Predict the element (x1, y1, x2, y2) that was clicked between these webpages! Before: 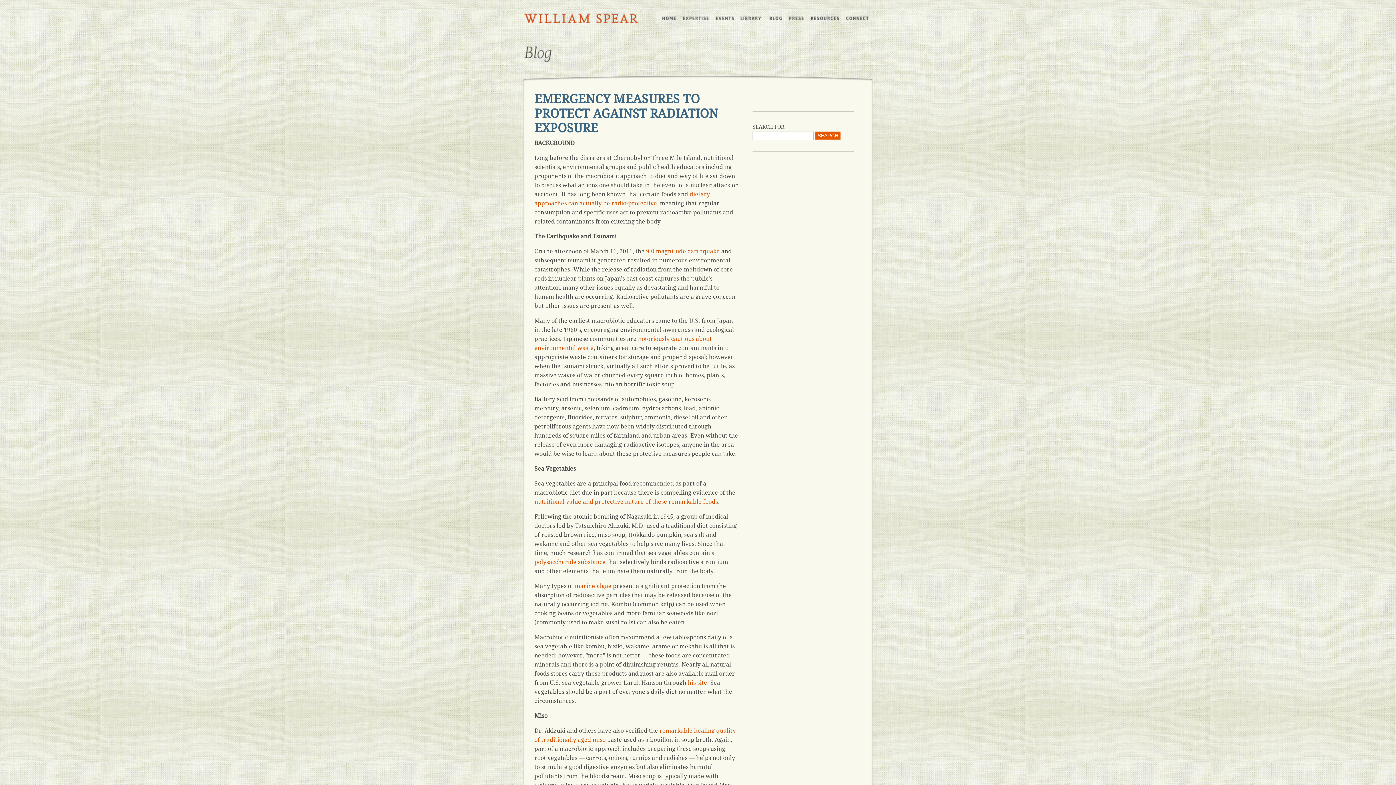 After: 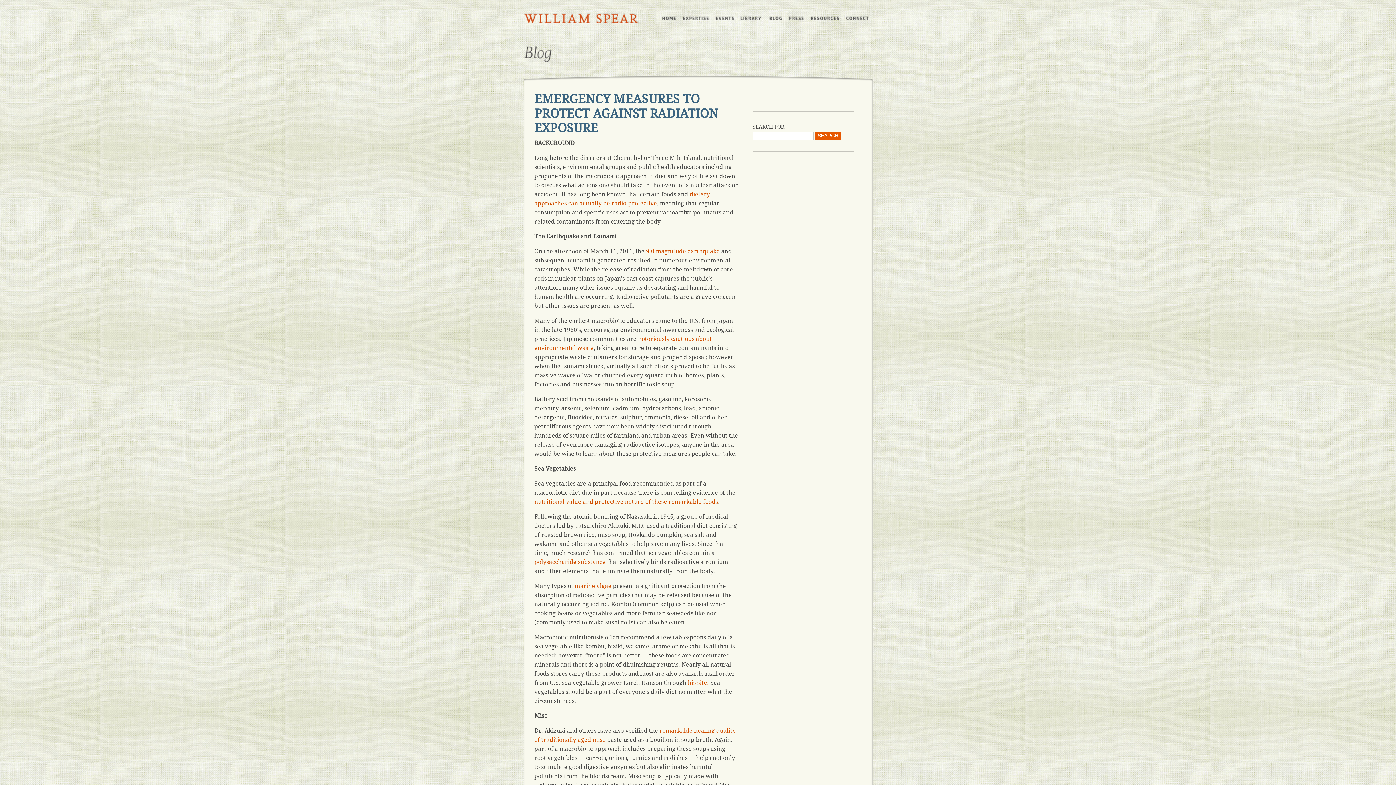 Action: bbox: (534, 558, 605, 565) label: polysaccharide substance